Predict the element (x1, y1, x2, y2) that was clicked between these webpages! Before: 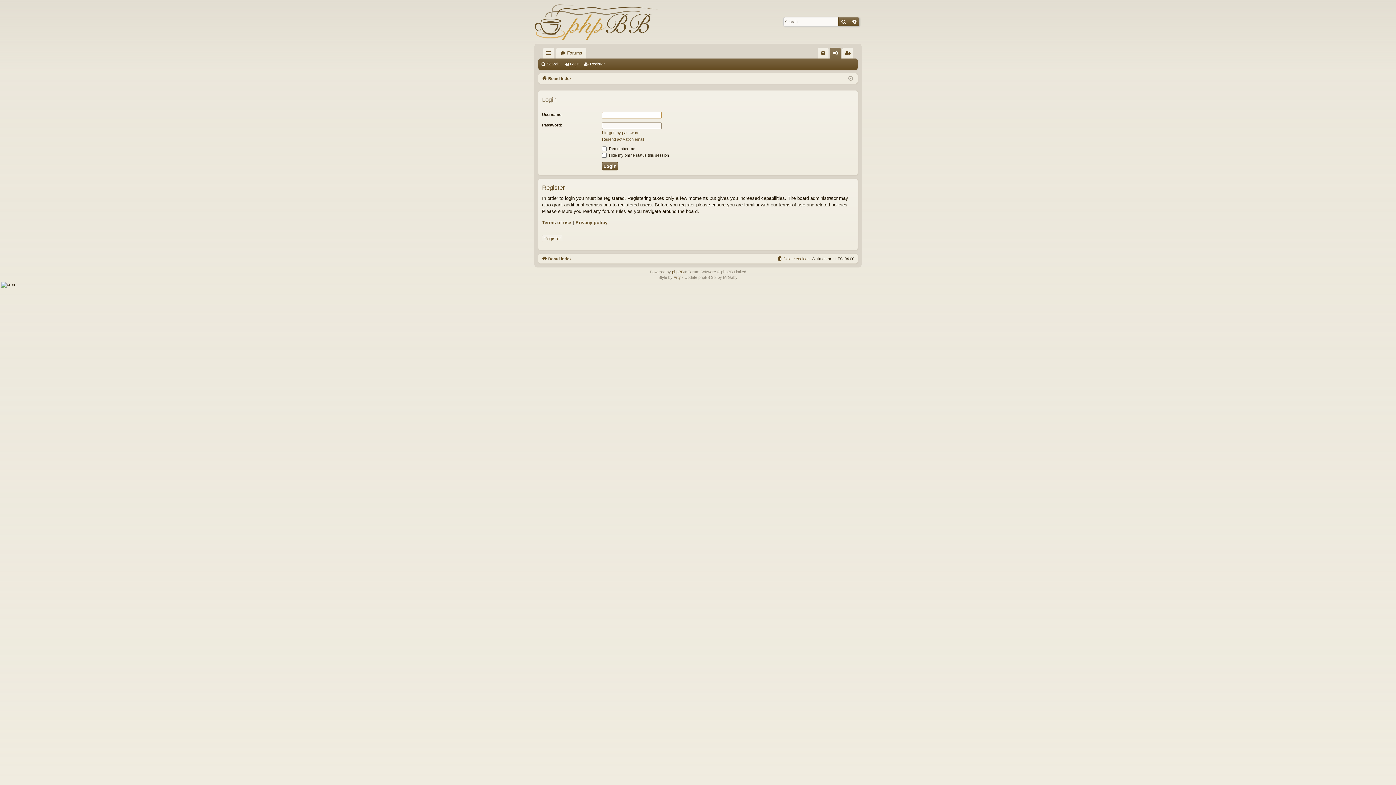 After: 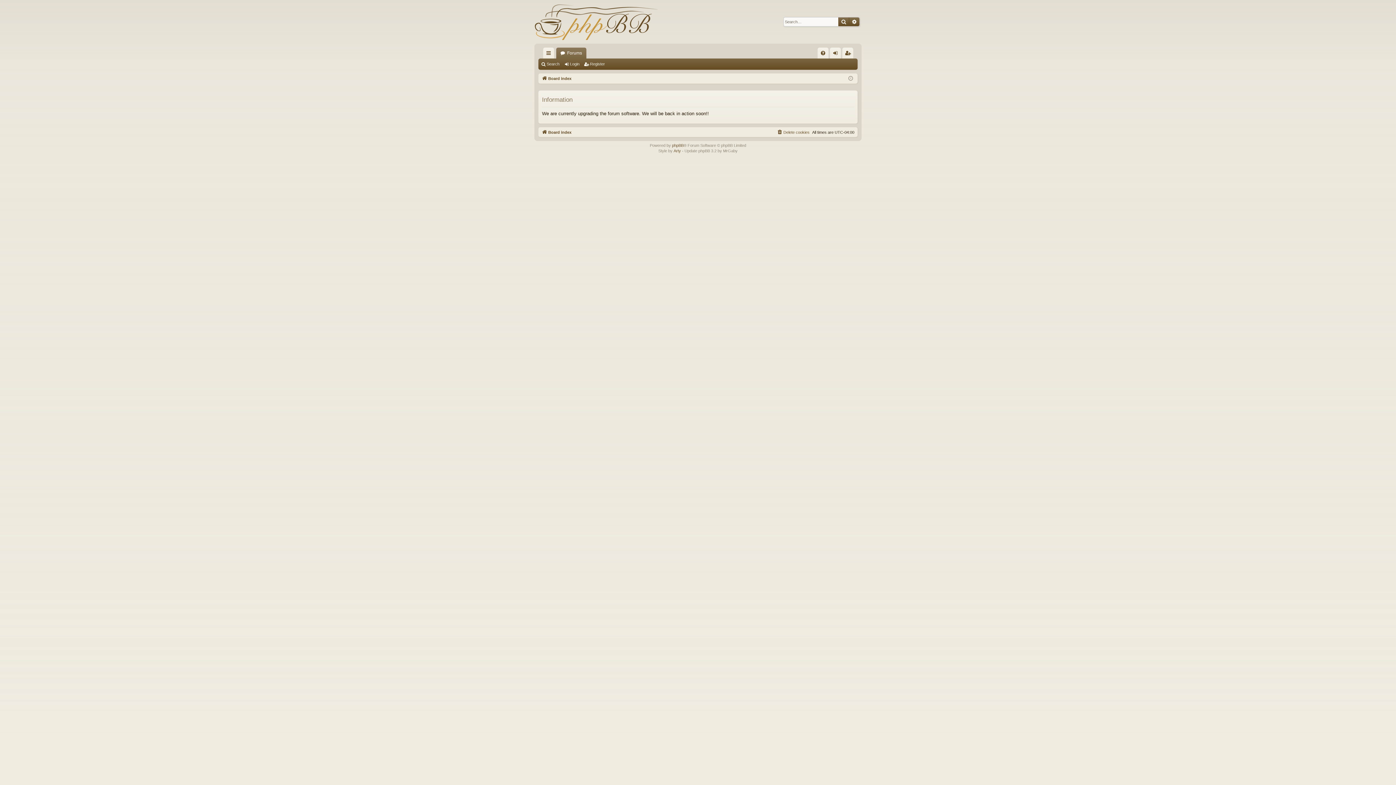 Action: bbox: (541, 254, 571, 262) label: Board index